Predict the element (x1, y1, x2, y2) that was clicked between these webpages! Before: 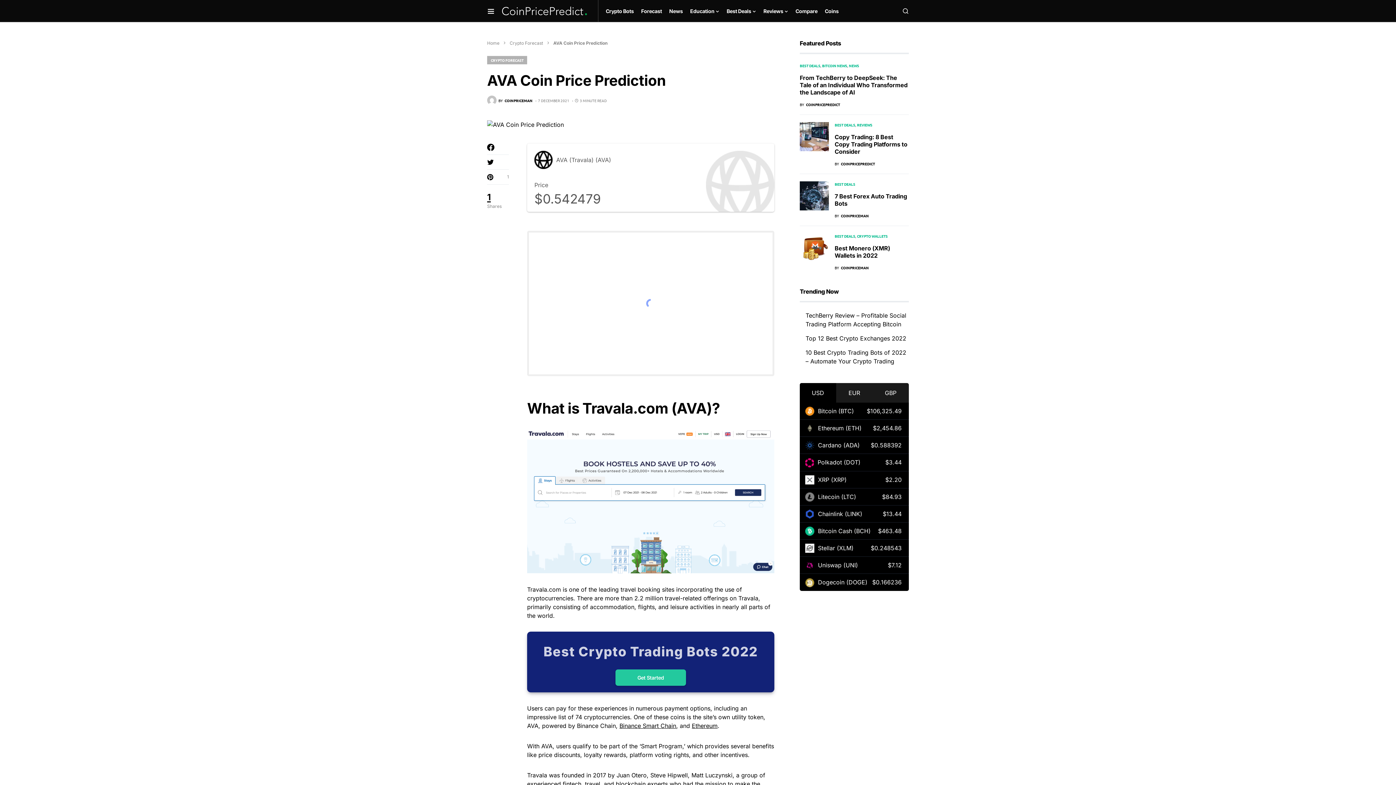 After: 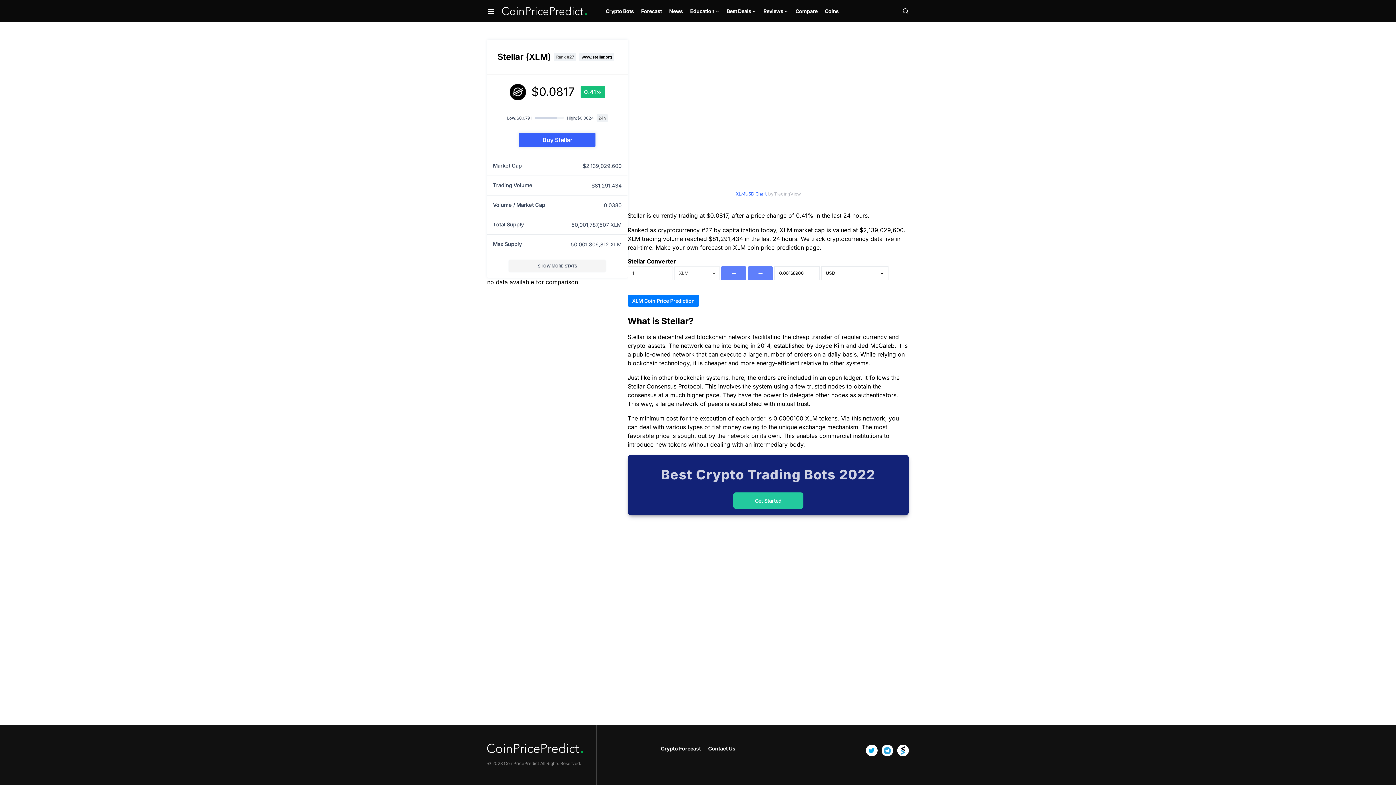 Action: label: Stellar (XLM)
$0.248543 bbox: (800, 540, 909, 557)